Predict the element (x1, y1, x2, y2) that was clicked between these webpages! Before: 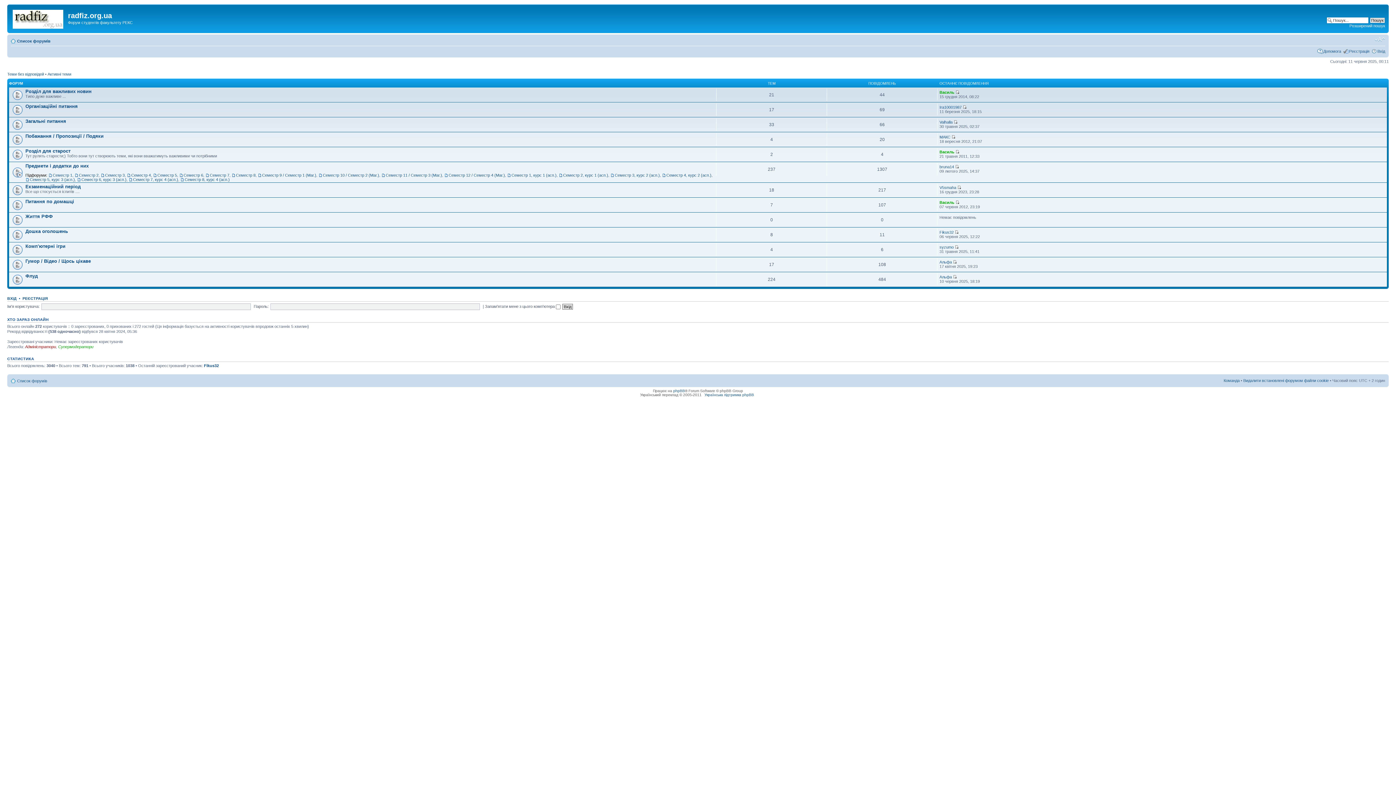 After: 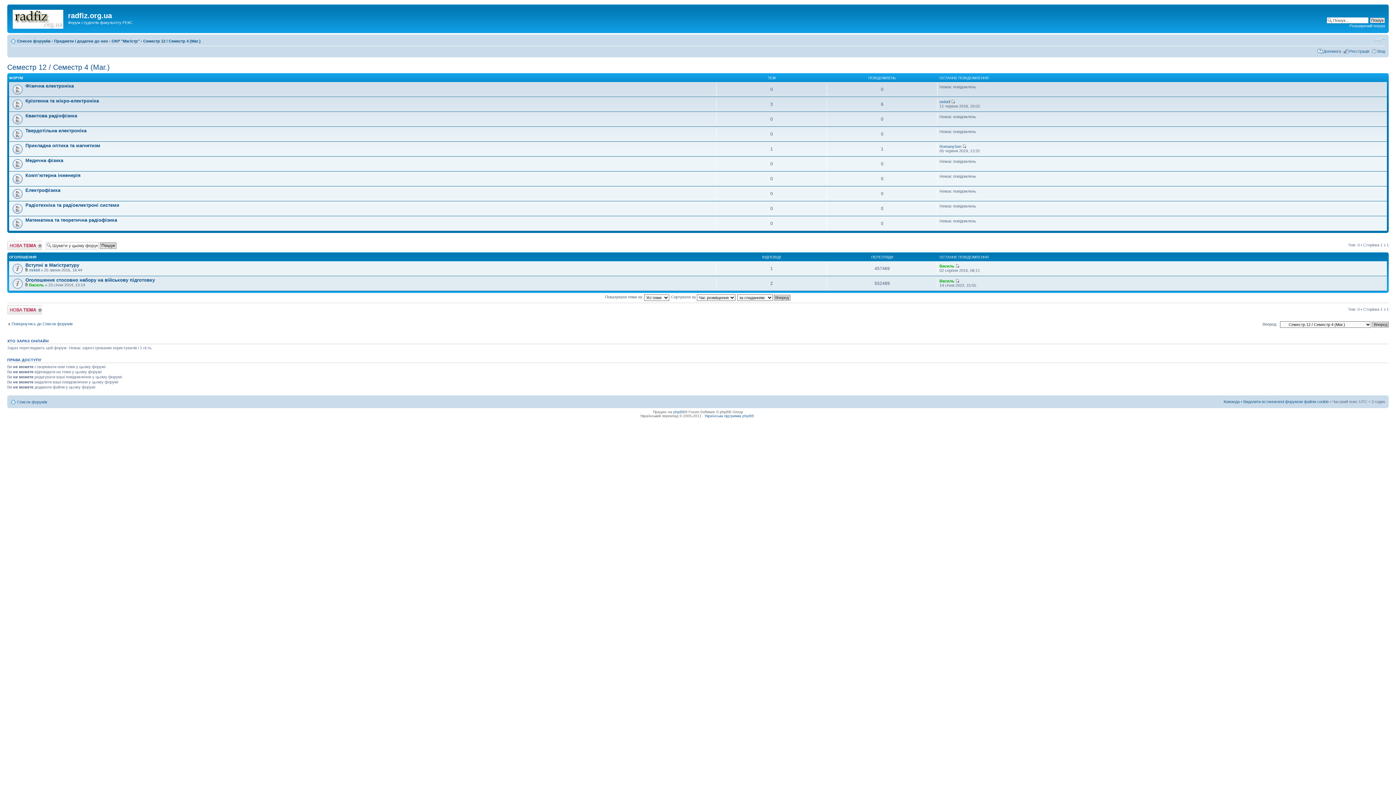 Action: label: Семестр 12 / Семестр 4 (Маг.) bbox: (444, 173, 505, 177)